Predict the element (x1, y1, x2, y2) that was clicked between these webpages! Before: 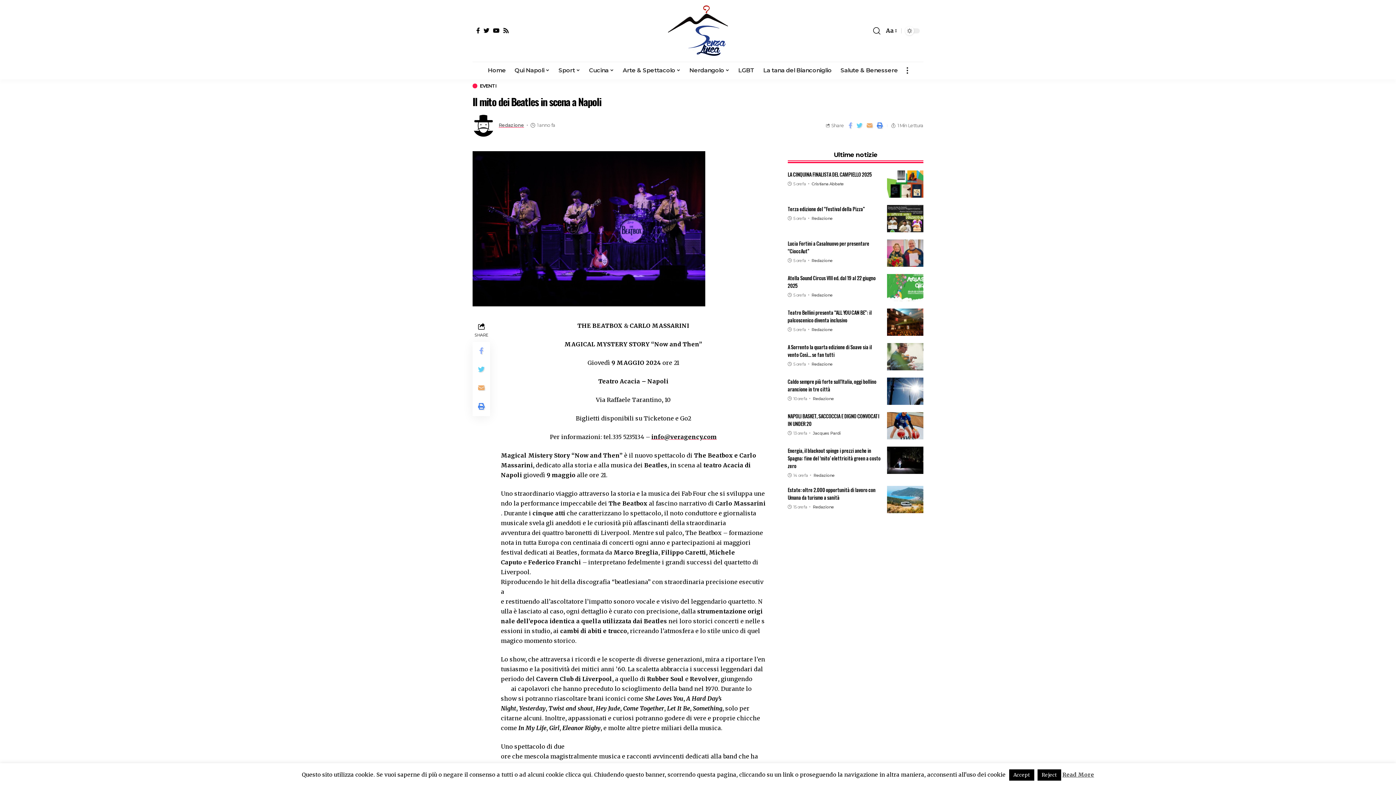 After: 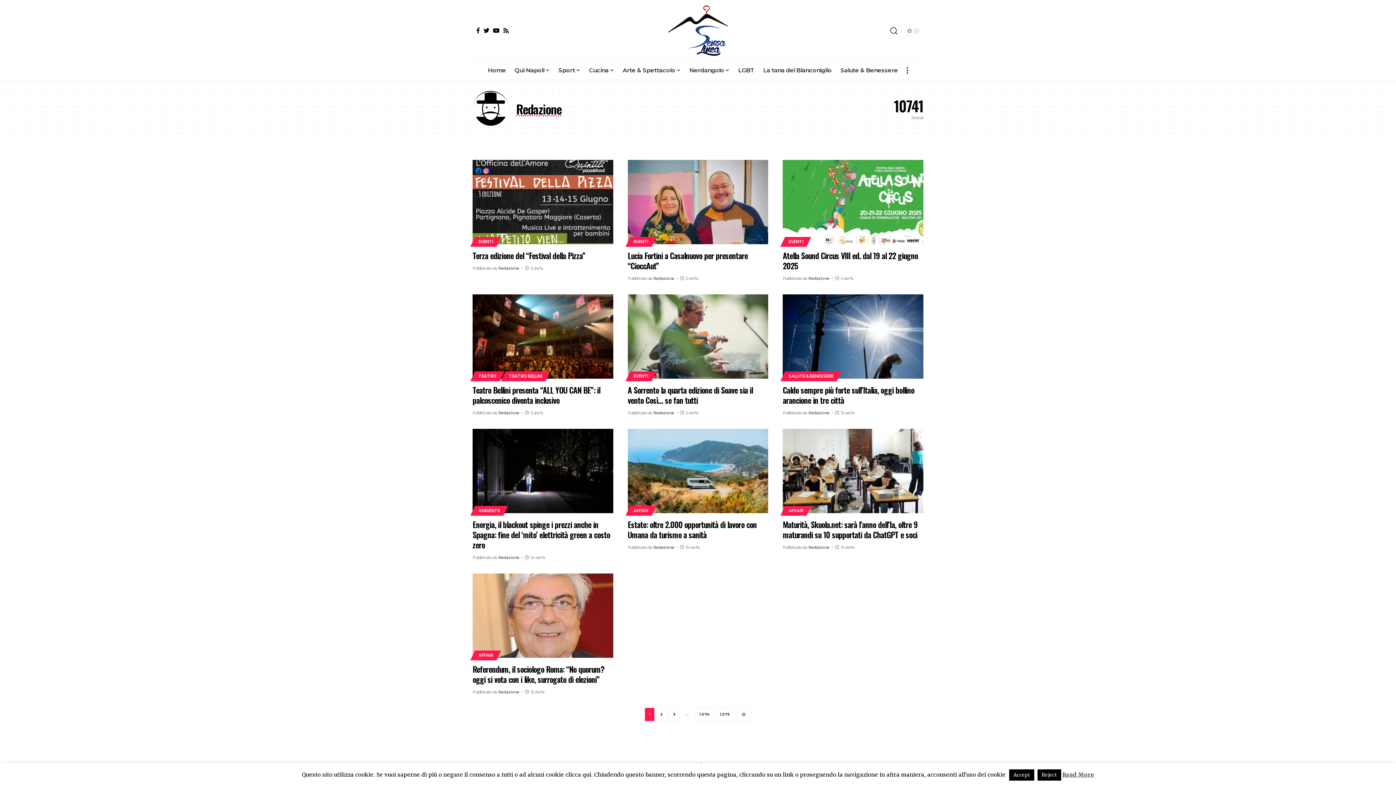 Action: bbox: (811, 326, 832, 333) label: Redazione